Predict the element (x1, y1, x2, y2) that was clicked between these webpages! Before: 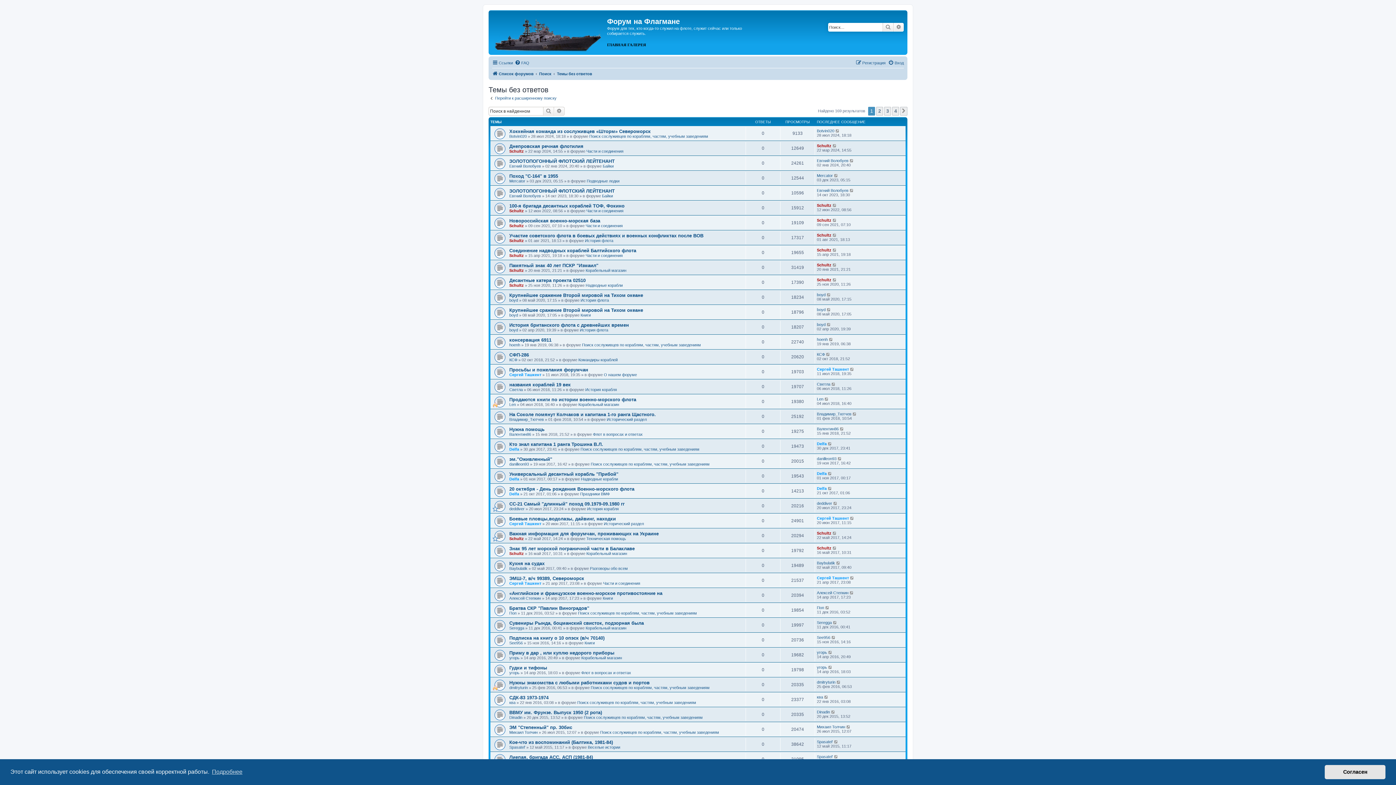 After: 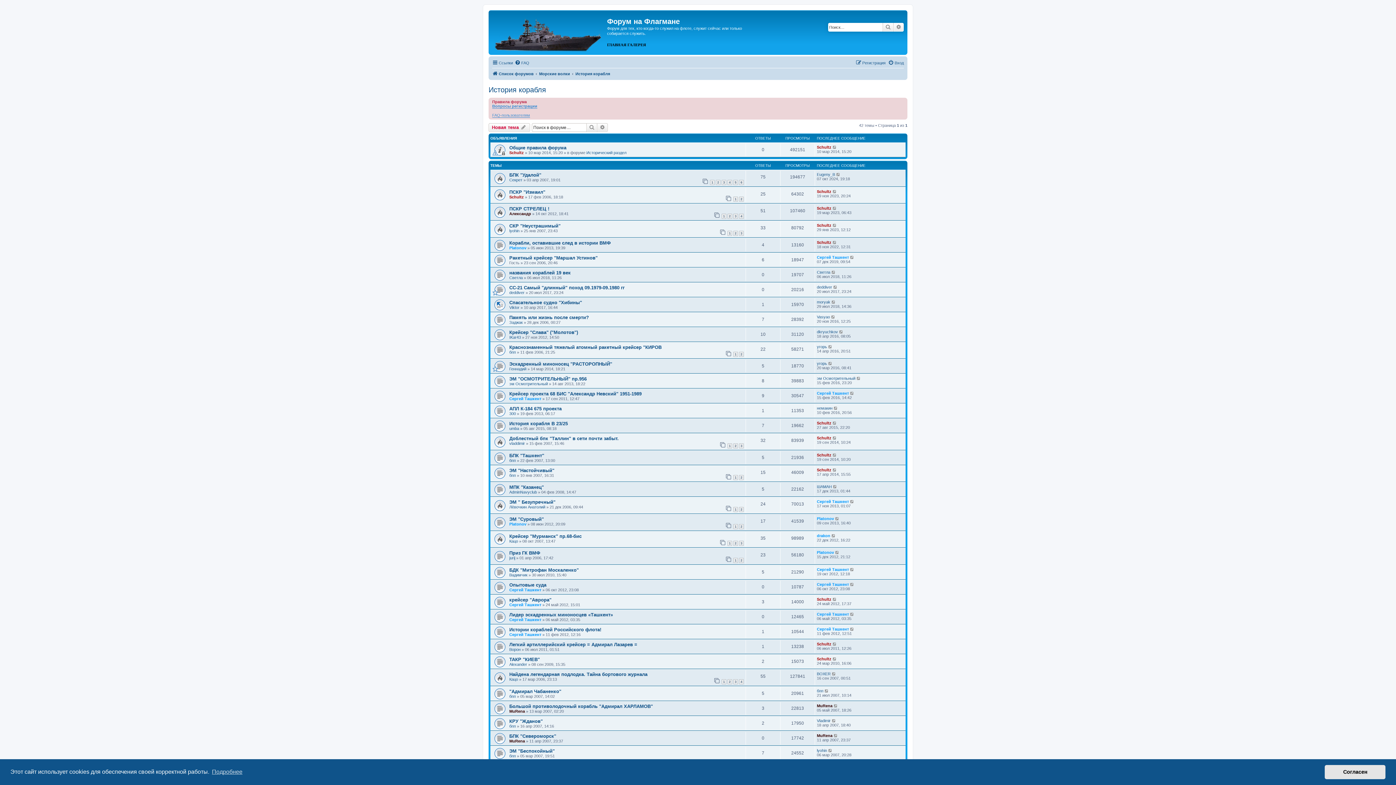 Action: label: История корабля bbox: (587, 506, 618, 511)